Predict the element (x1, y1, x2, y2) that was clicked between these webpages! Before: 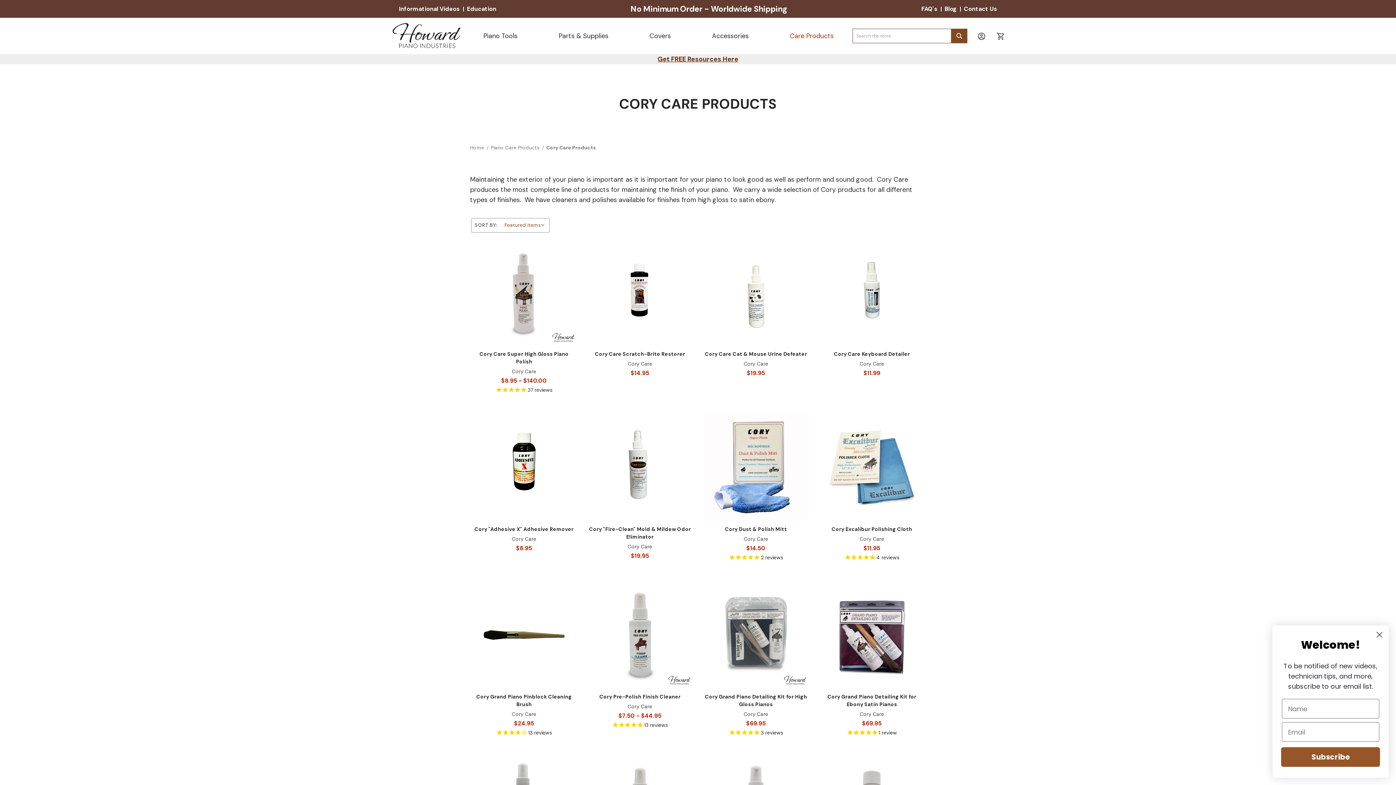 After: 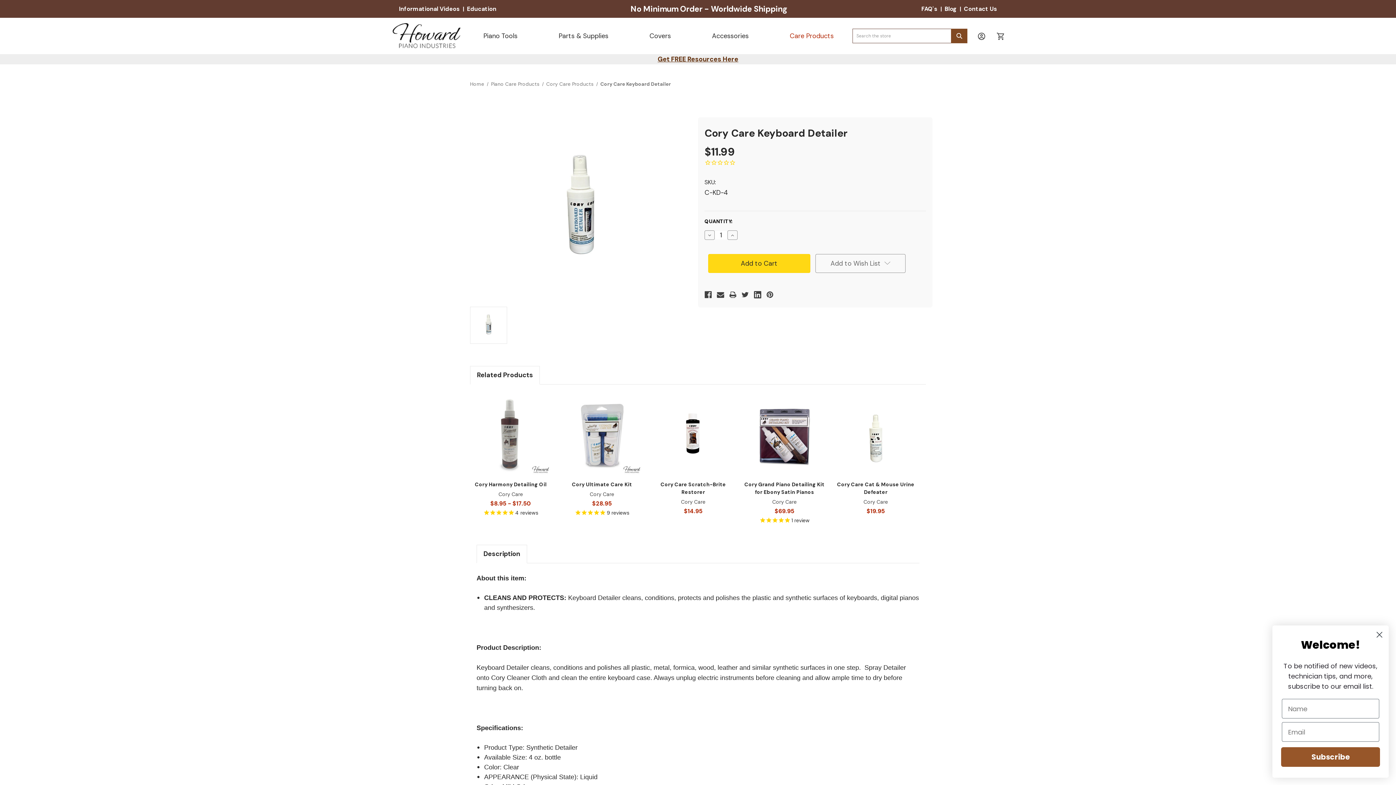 Action: bbox: (819, 350, 925, 358) label: Cory Care Keyboard Detailer, $11.99

